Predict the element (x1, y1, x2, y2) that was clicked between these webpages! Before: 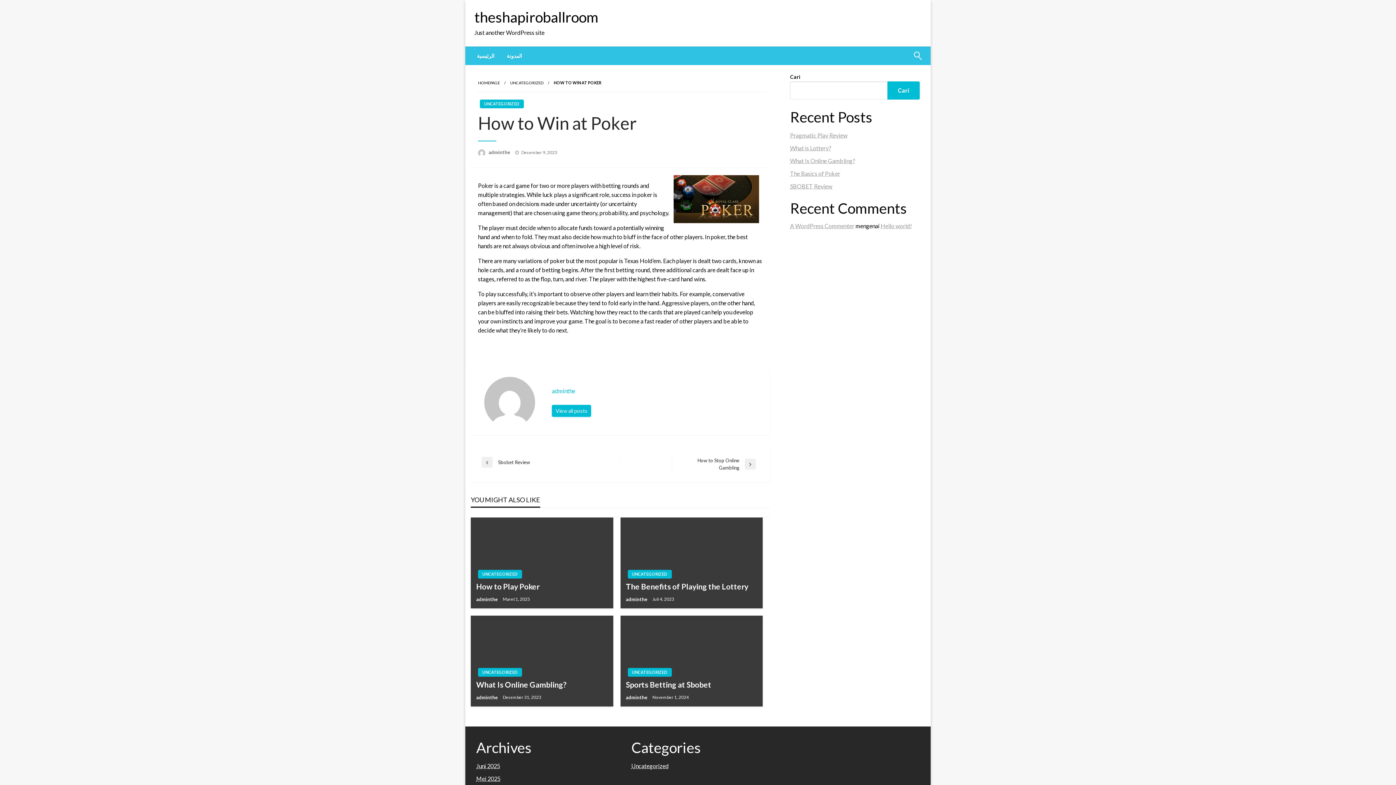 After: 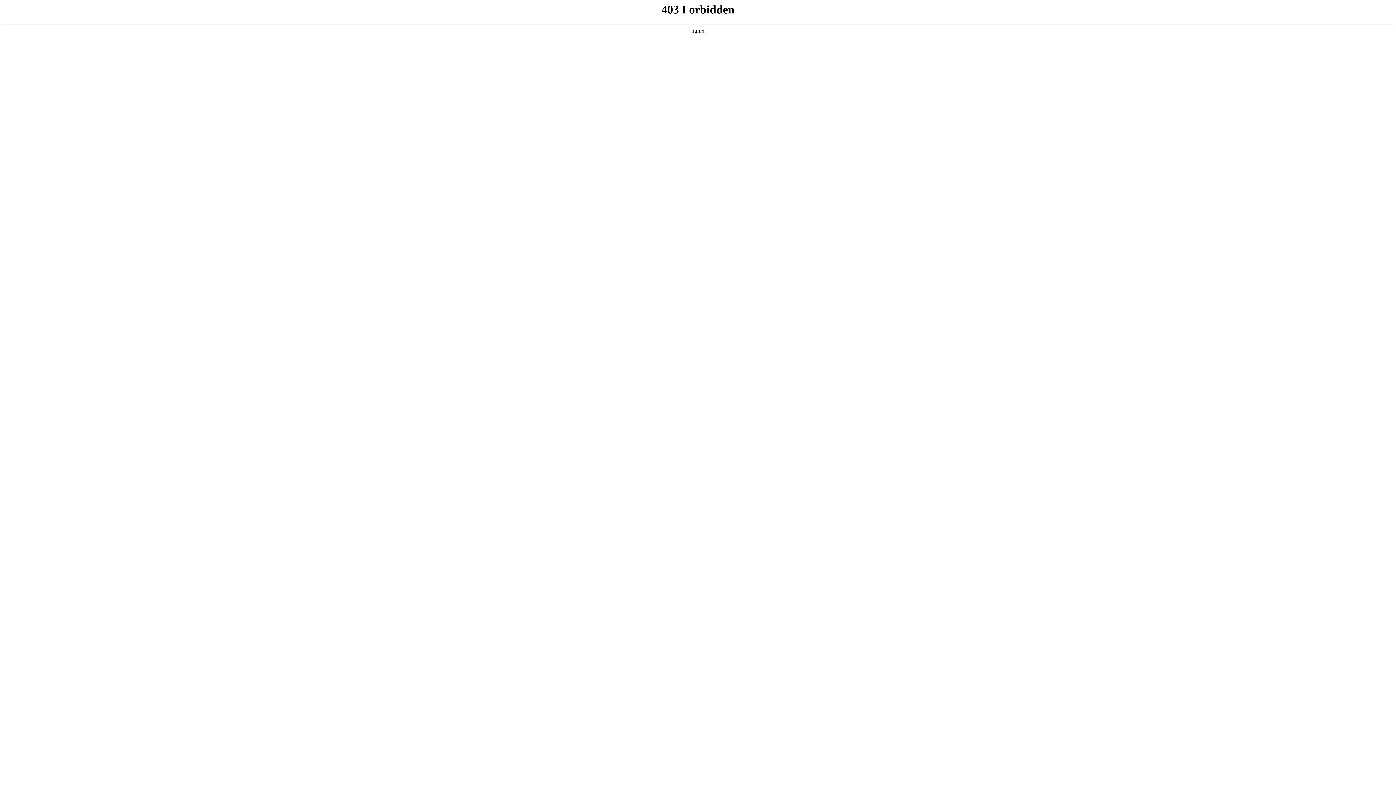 Action: bbox: (790, 222, 854, 229) label: A WordPress Commenter